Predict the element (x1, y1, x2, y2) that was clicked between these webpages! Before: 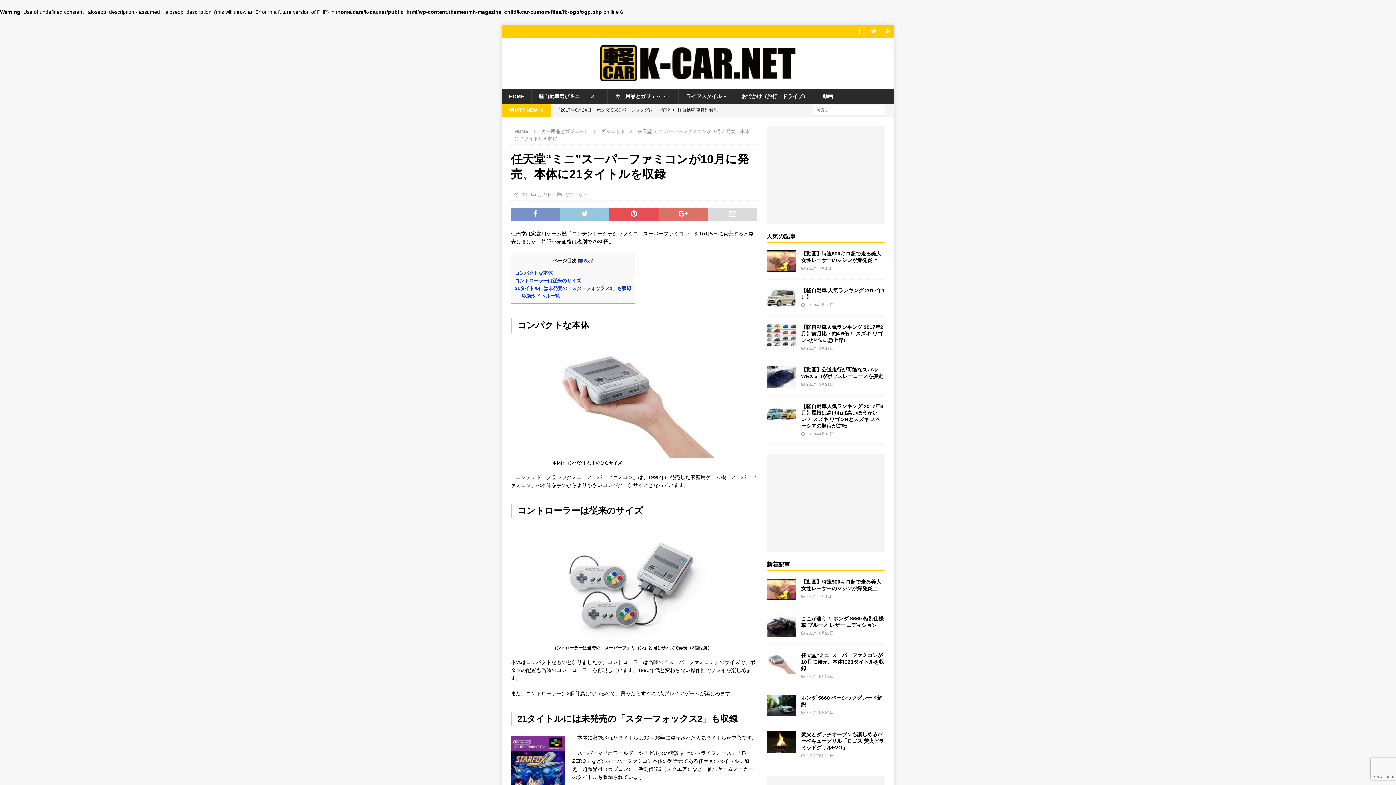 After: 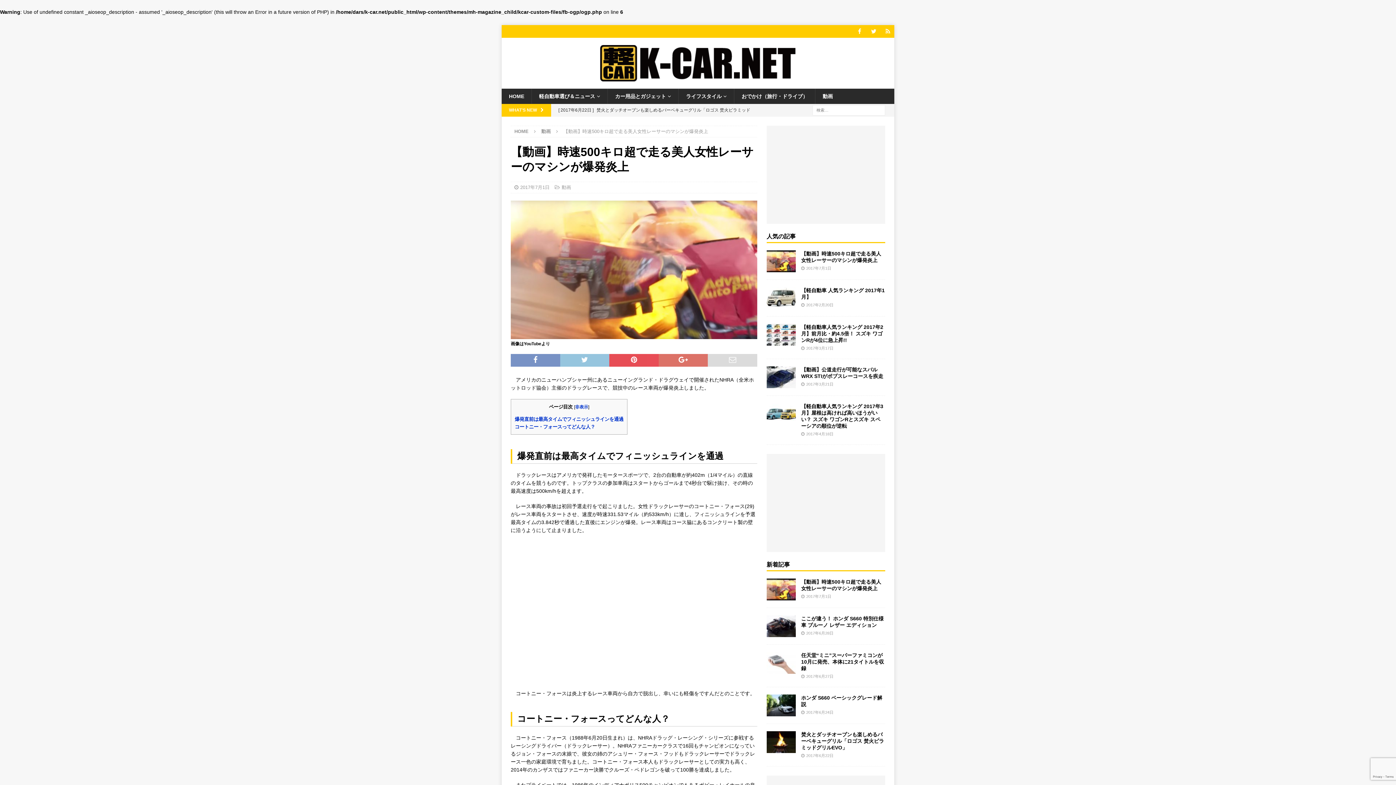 Action: label: [ 2017年7月1日 ] 【動画】時速500キロ超で走る美人女性レーサーのマシンが爆発炎上  動画 bbox: (558, 104, 753, 116)